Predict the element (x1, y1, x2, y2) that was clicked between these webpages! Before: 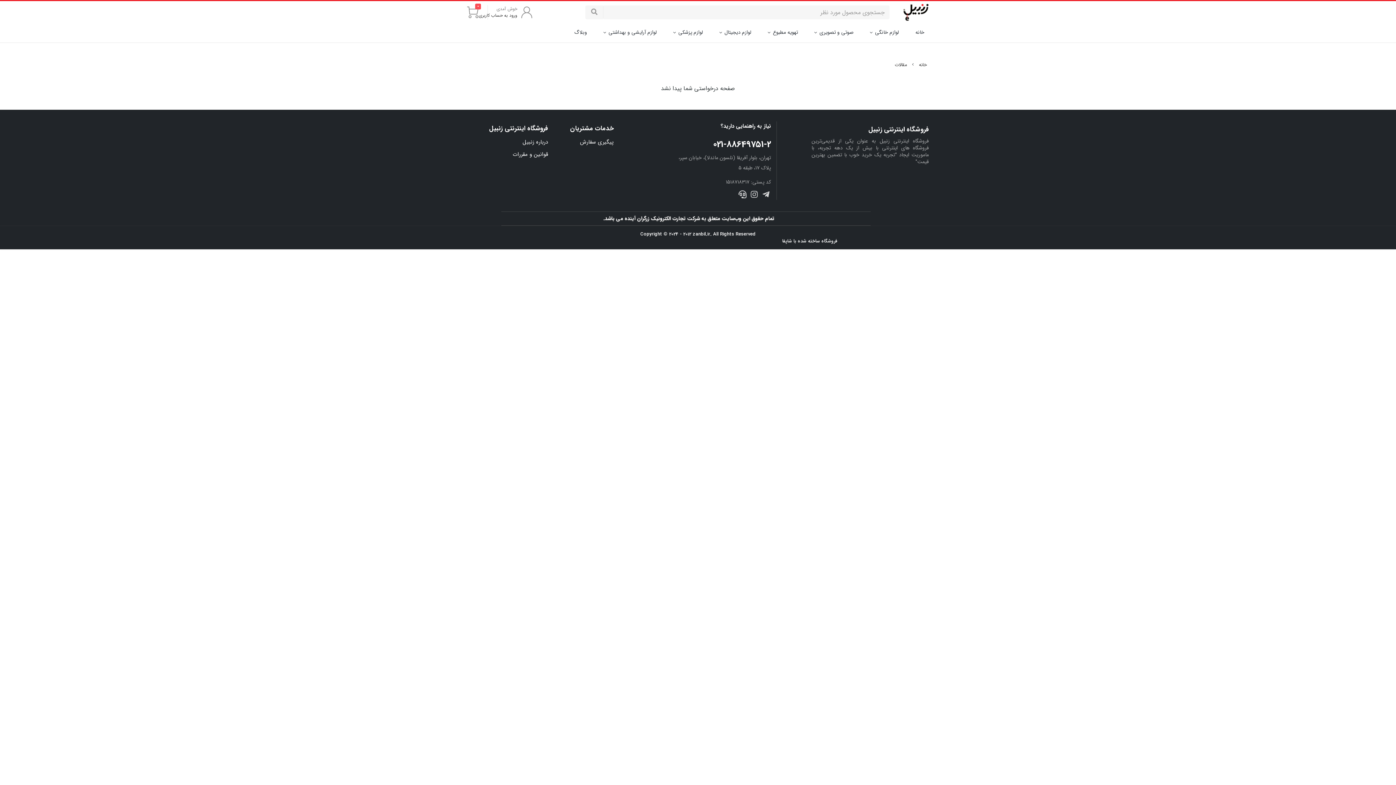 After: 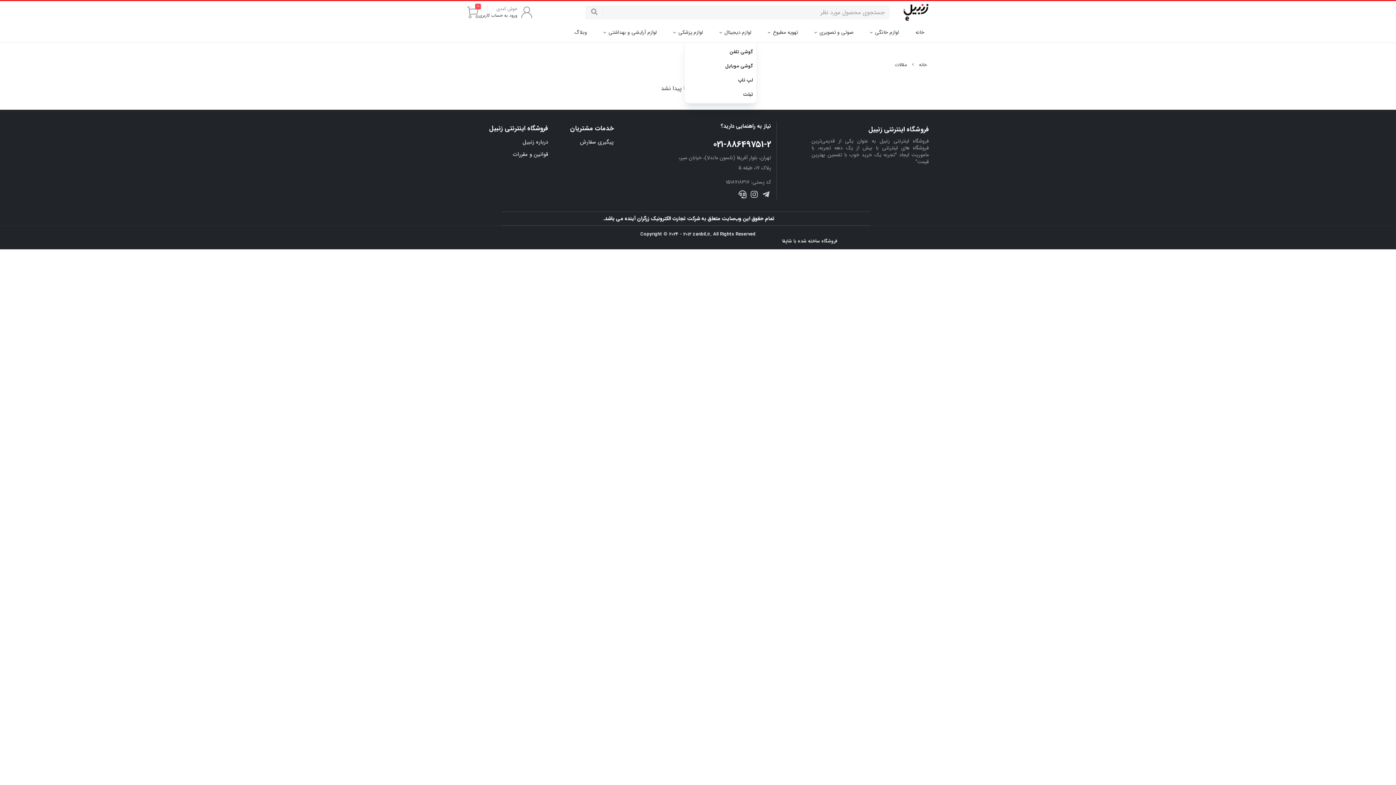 Action: label: لوازم دیجیتال bbox: (708, 23, 757, 41)